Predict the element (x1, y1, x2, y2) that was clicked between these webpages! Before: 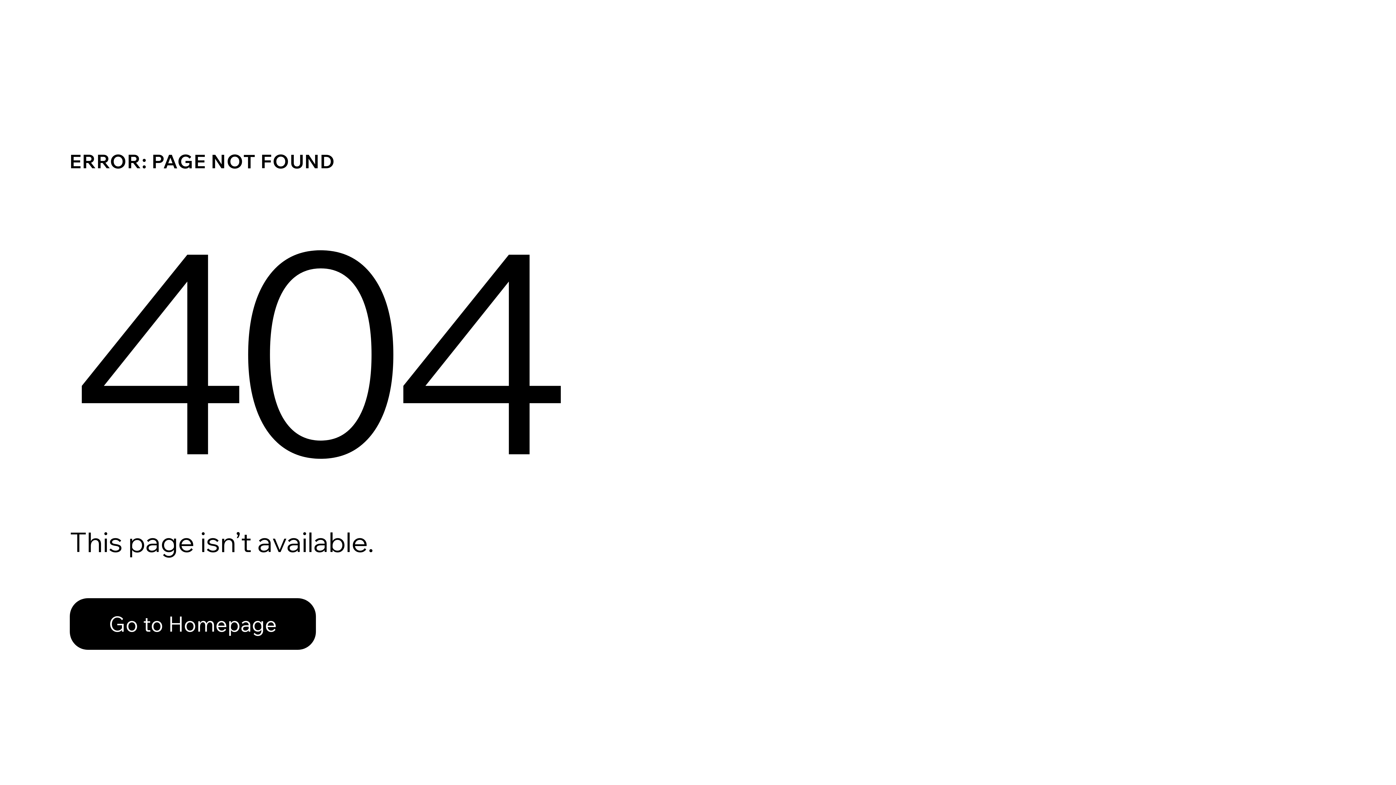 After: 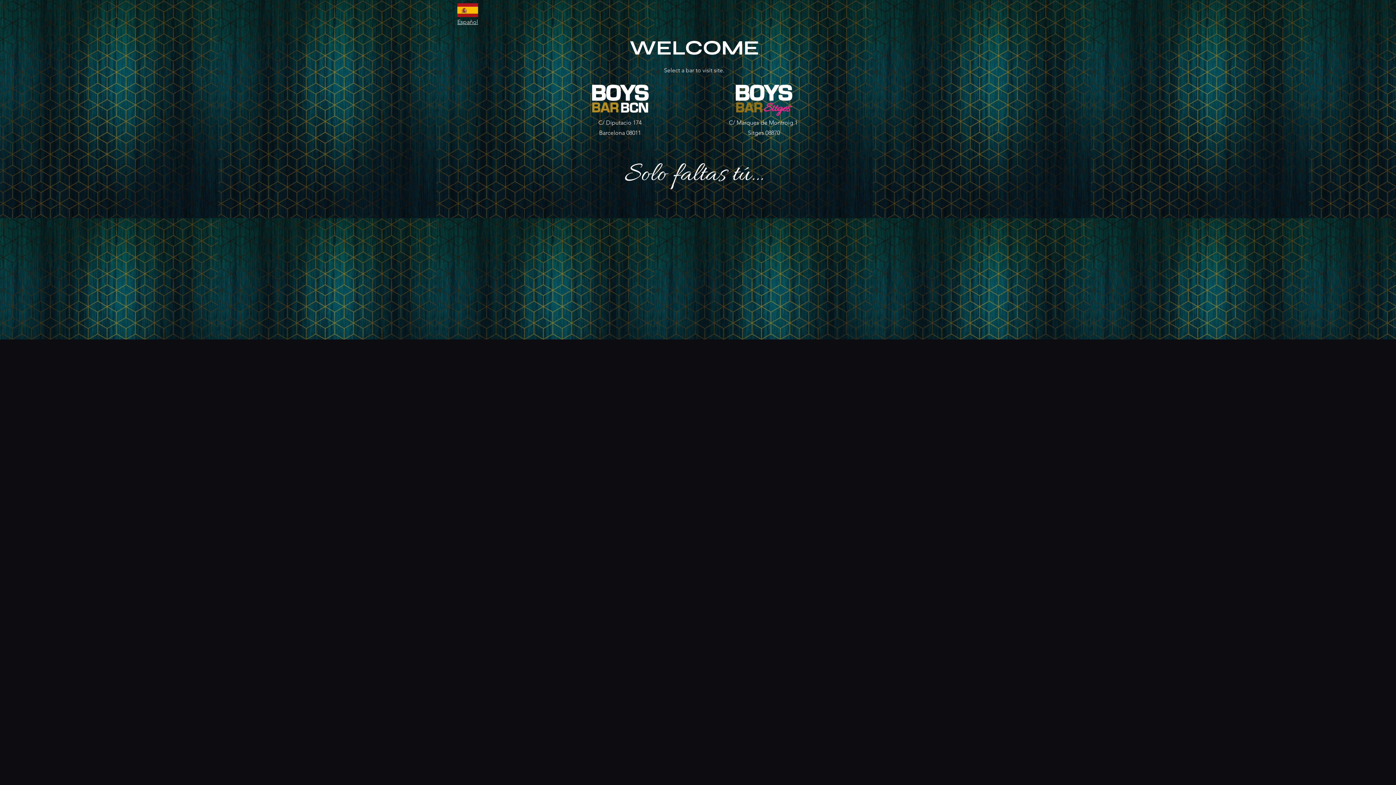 Action: label: Go to Homepage bbox: (69, 598, 316, 650)